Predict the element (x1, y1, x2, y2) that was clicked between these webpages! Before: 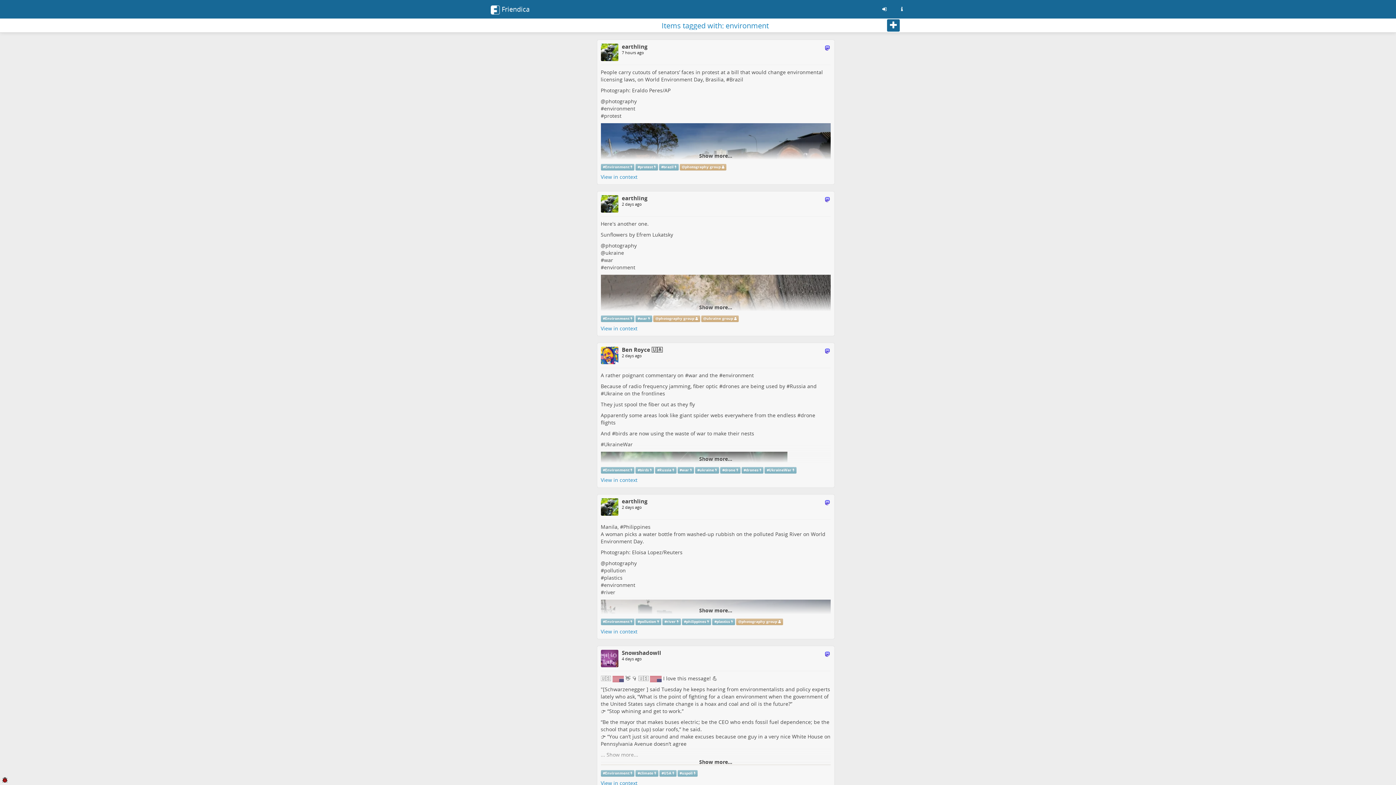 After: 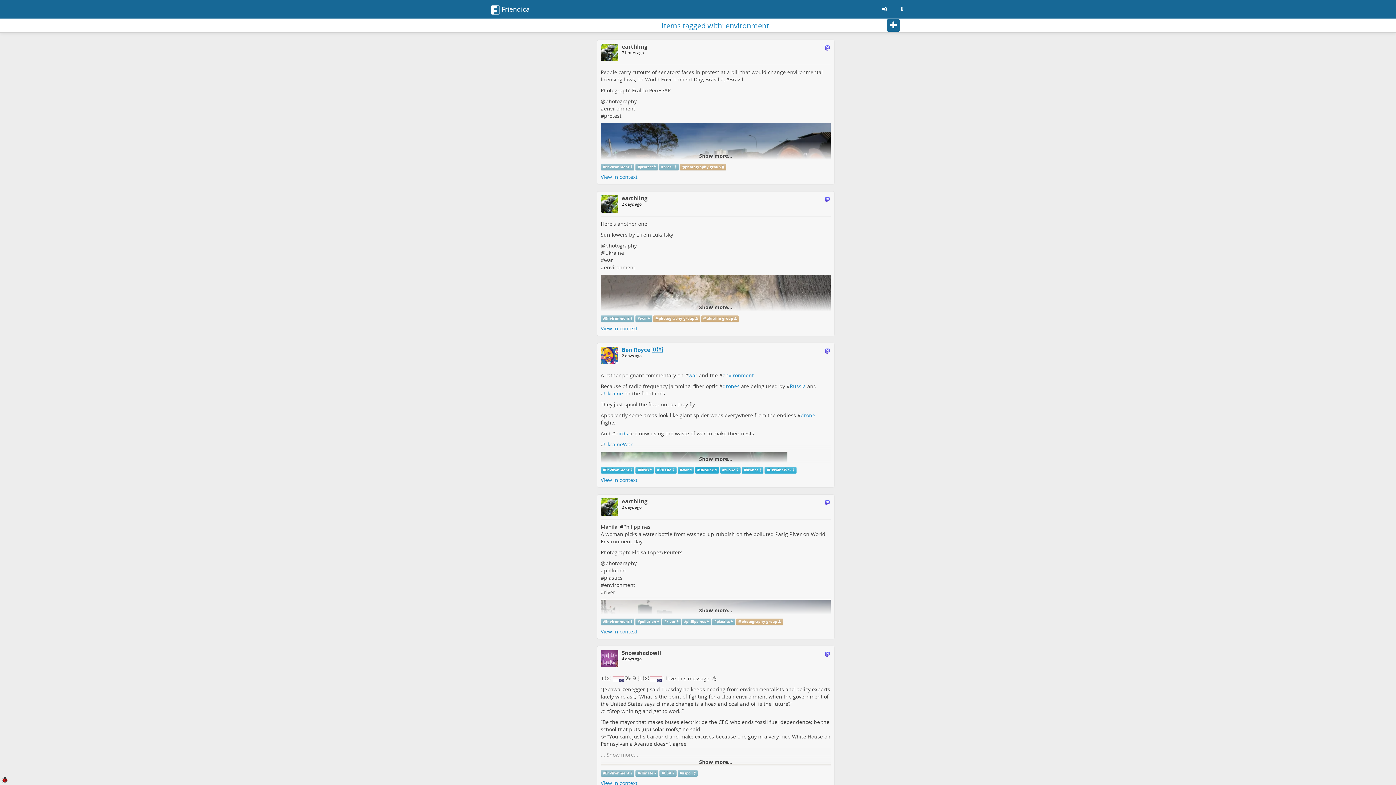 Action: label: ukraine bbox: (699, 468, 714, 472)